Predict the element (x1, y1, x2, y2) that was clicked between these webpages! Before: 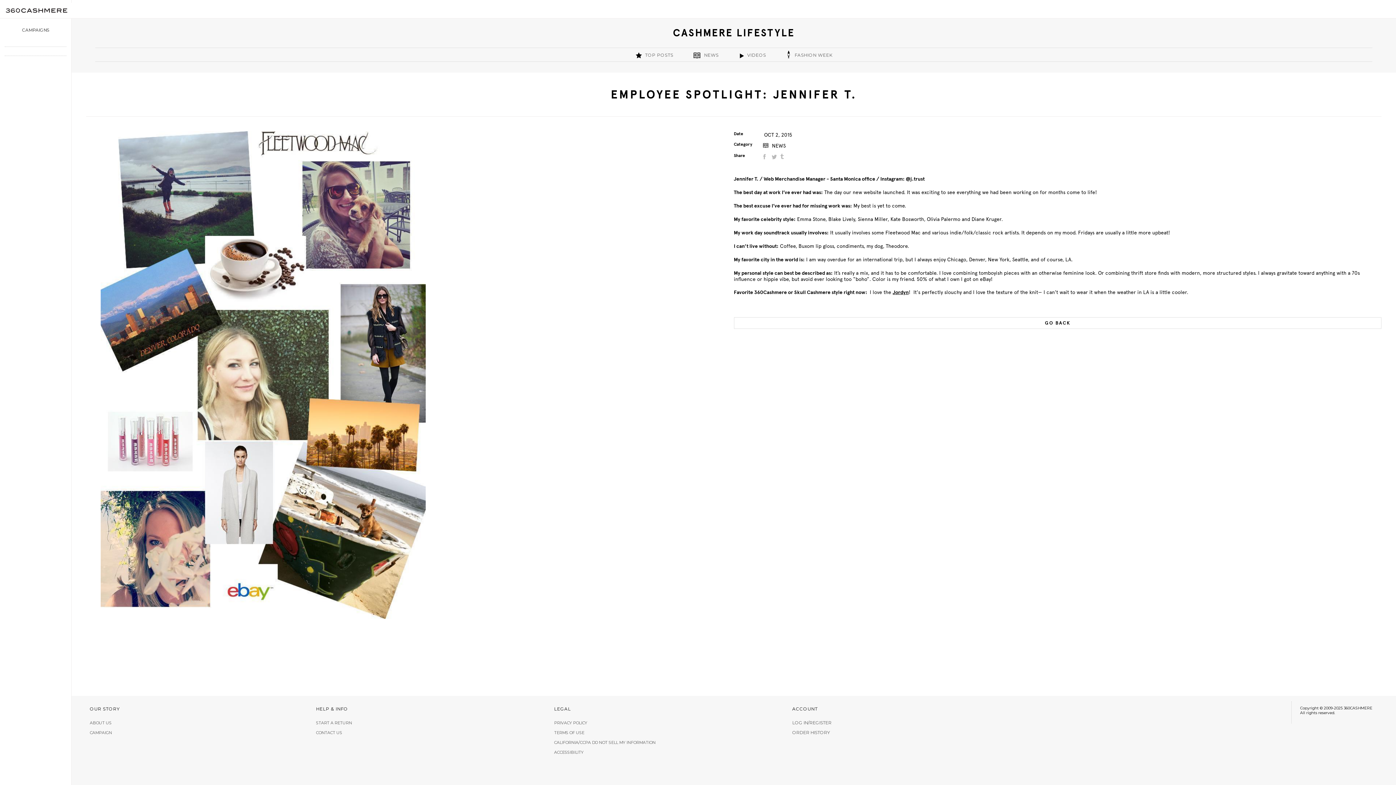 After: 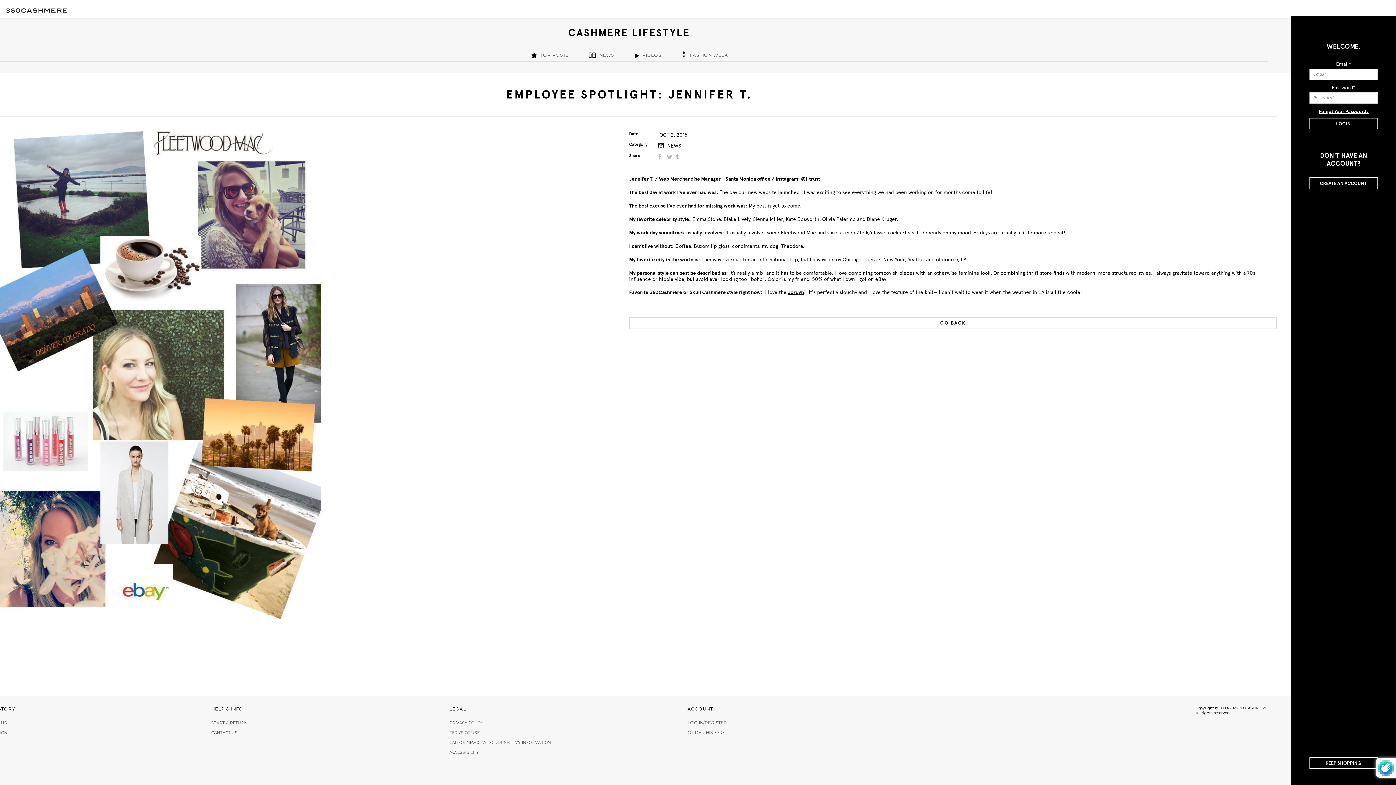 Action: bbox: (792, 730, 829, 735) label: ORDER HISTORY